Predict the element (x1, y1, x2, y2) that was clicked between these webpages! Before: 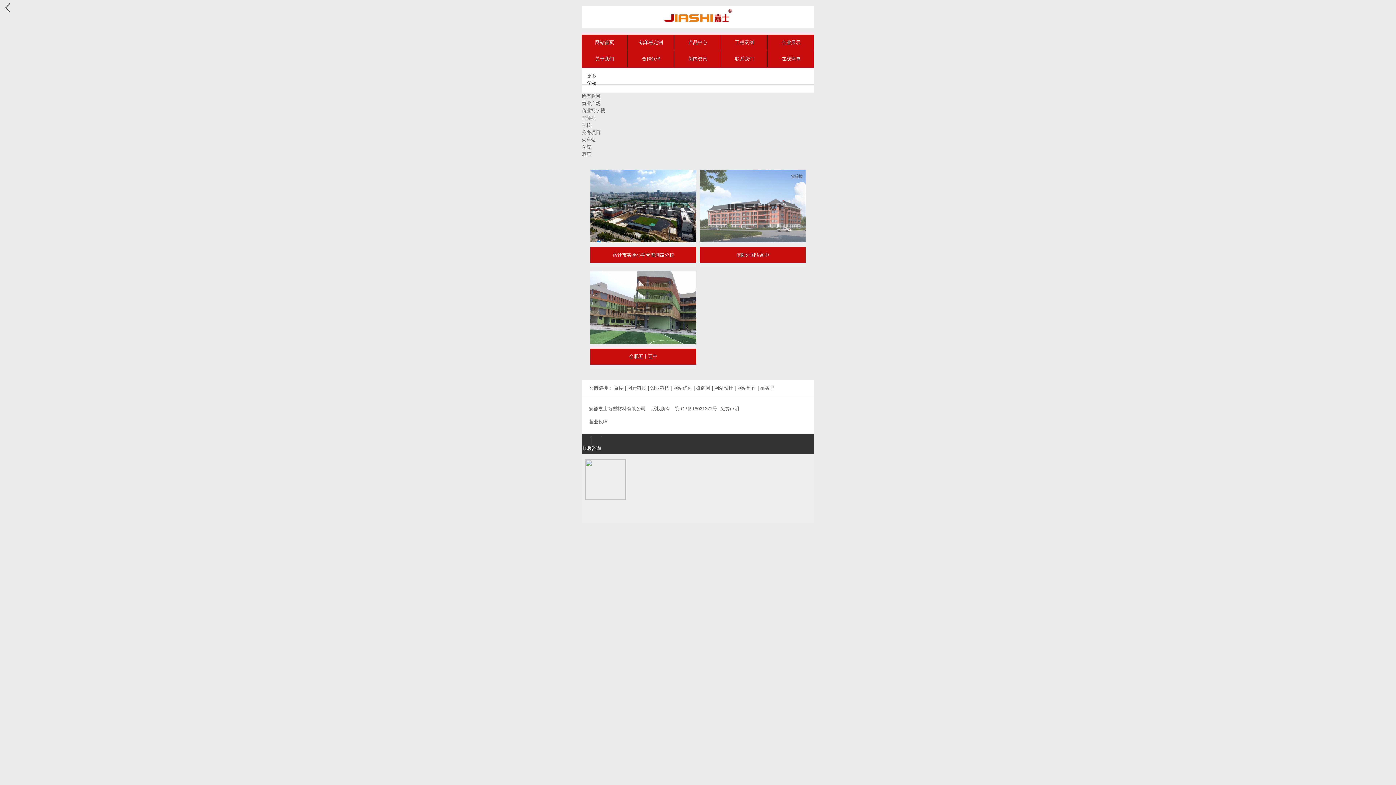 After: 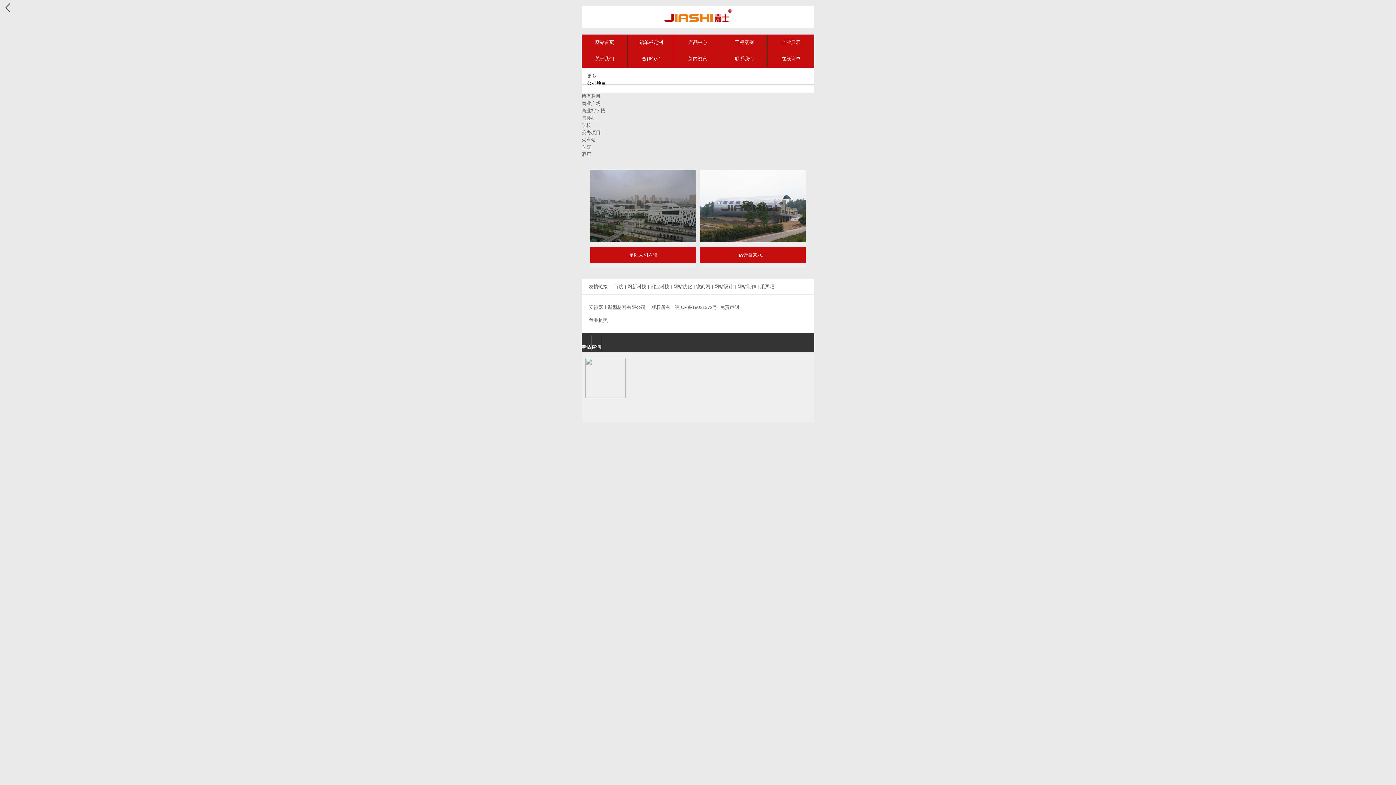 Action: bbox: (581, 129, 600, 135) label: 公办项目